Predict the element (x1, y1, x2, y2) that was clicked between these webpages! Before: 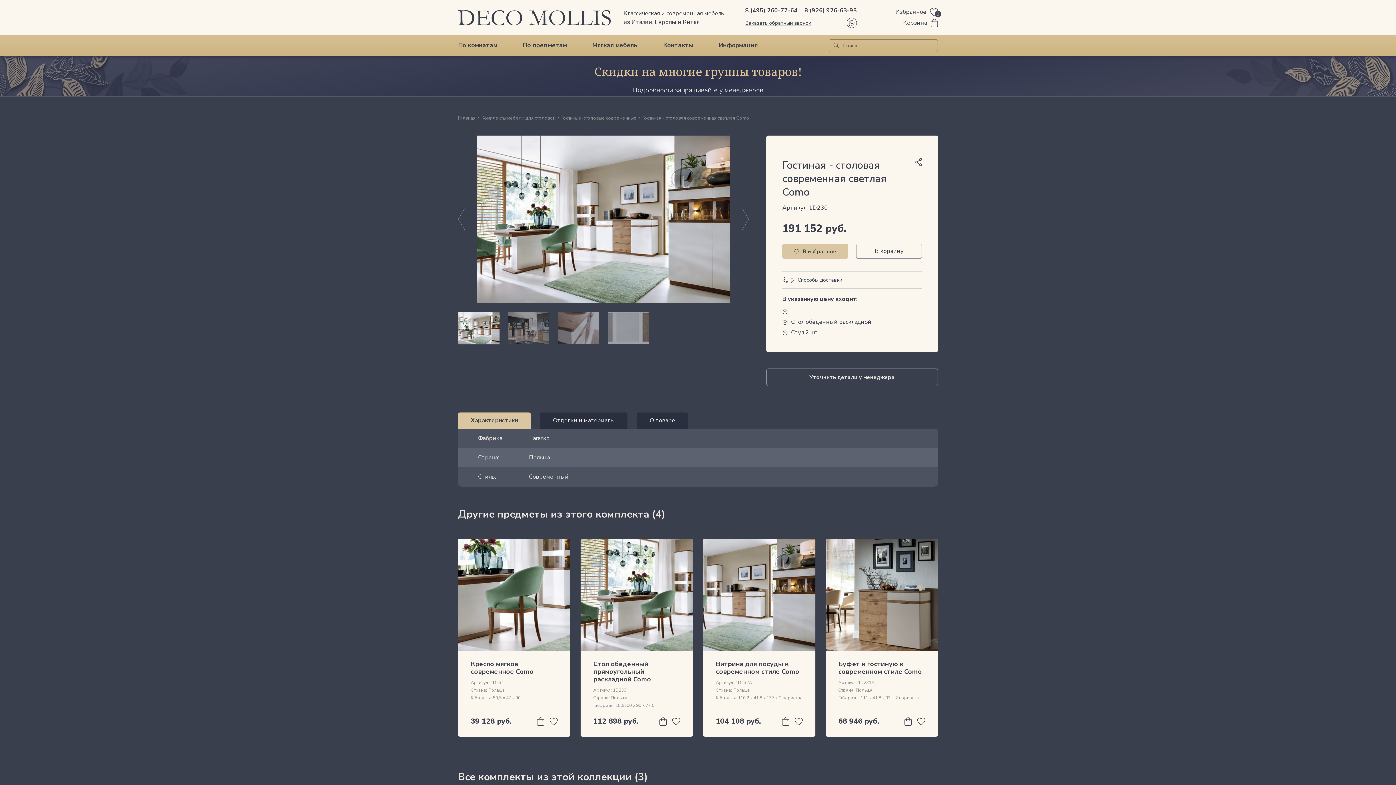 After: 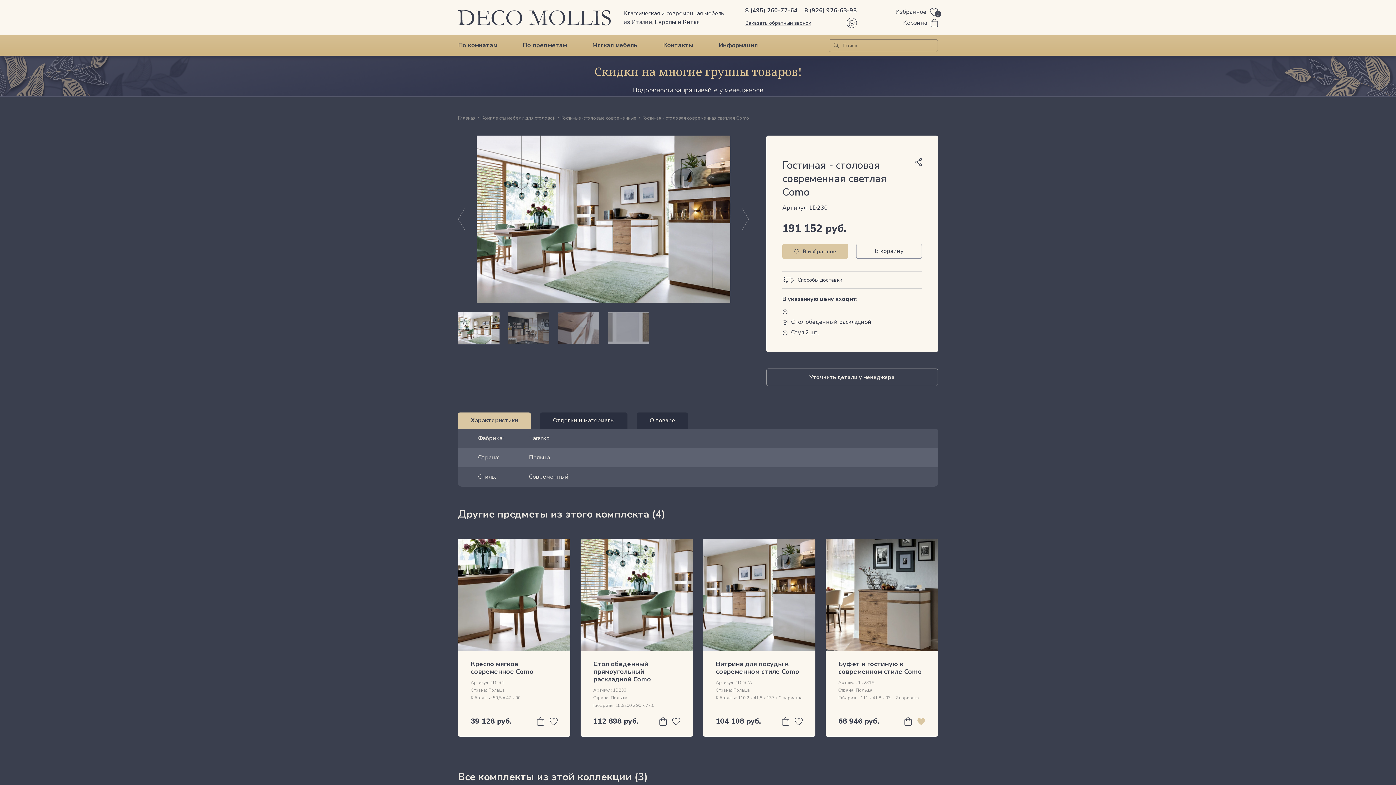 Action: bbox: (917, 717, 925, 725)